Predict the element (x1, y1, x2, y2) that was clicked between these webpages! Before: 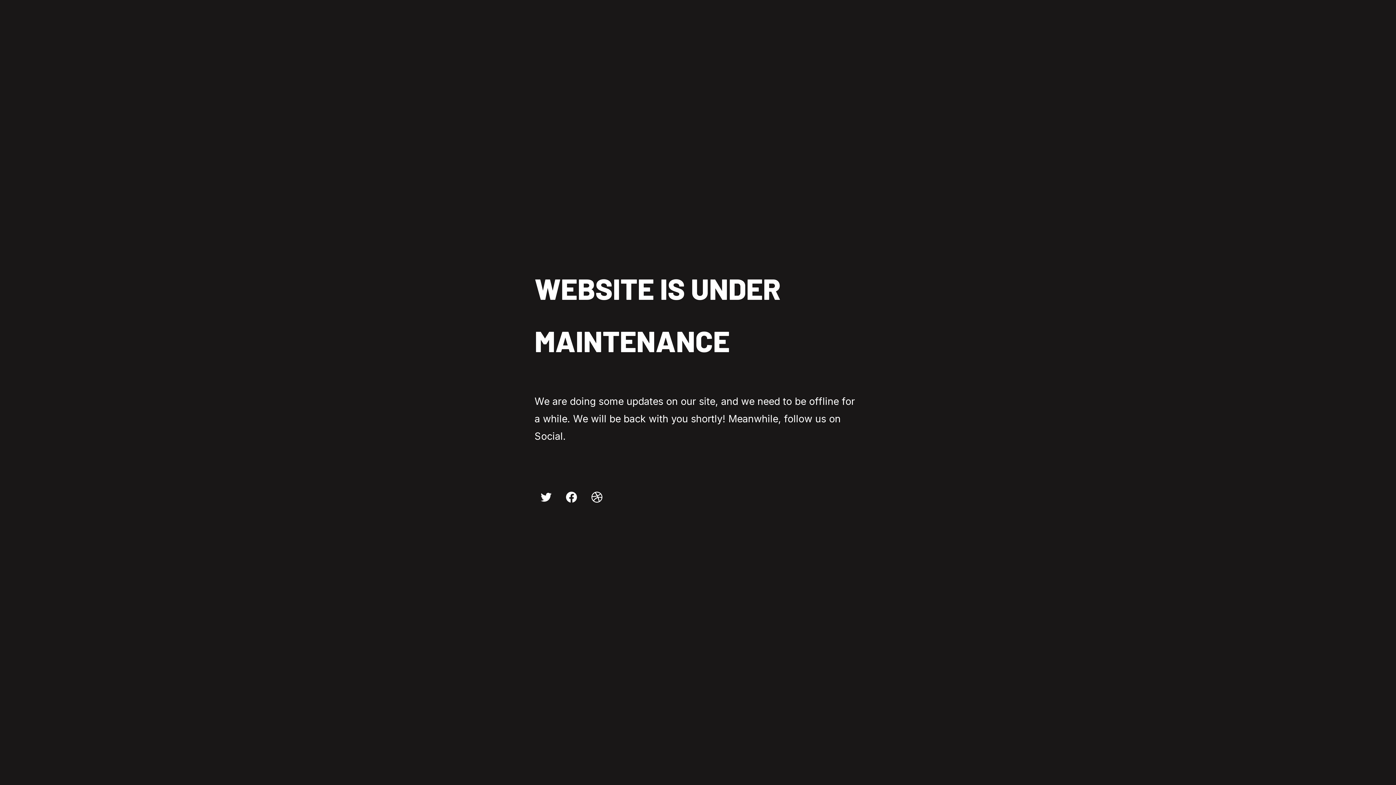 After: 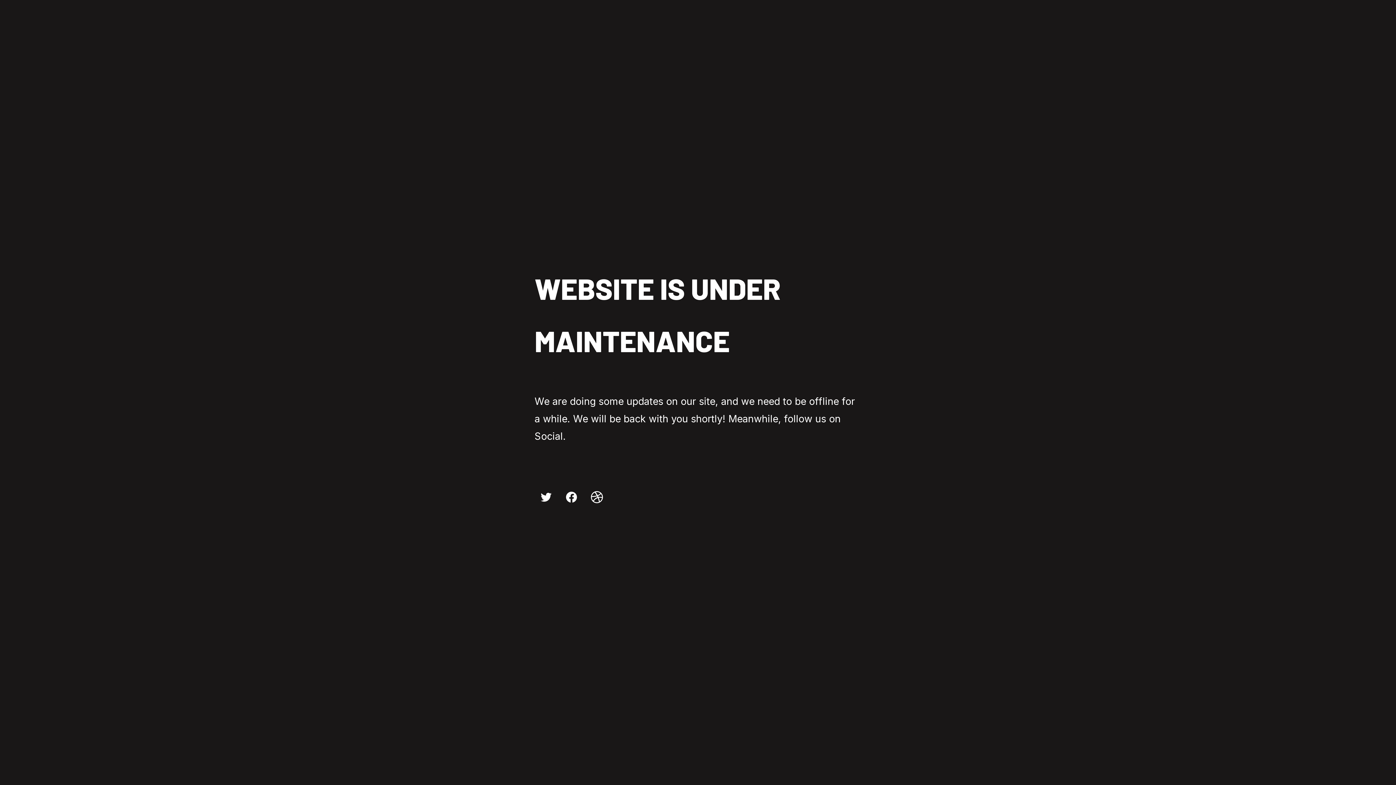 Action: label: Dribbble: # bbox: (587, 487, 606, 507)